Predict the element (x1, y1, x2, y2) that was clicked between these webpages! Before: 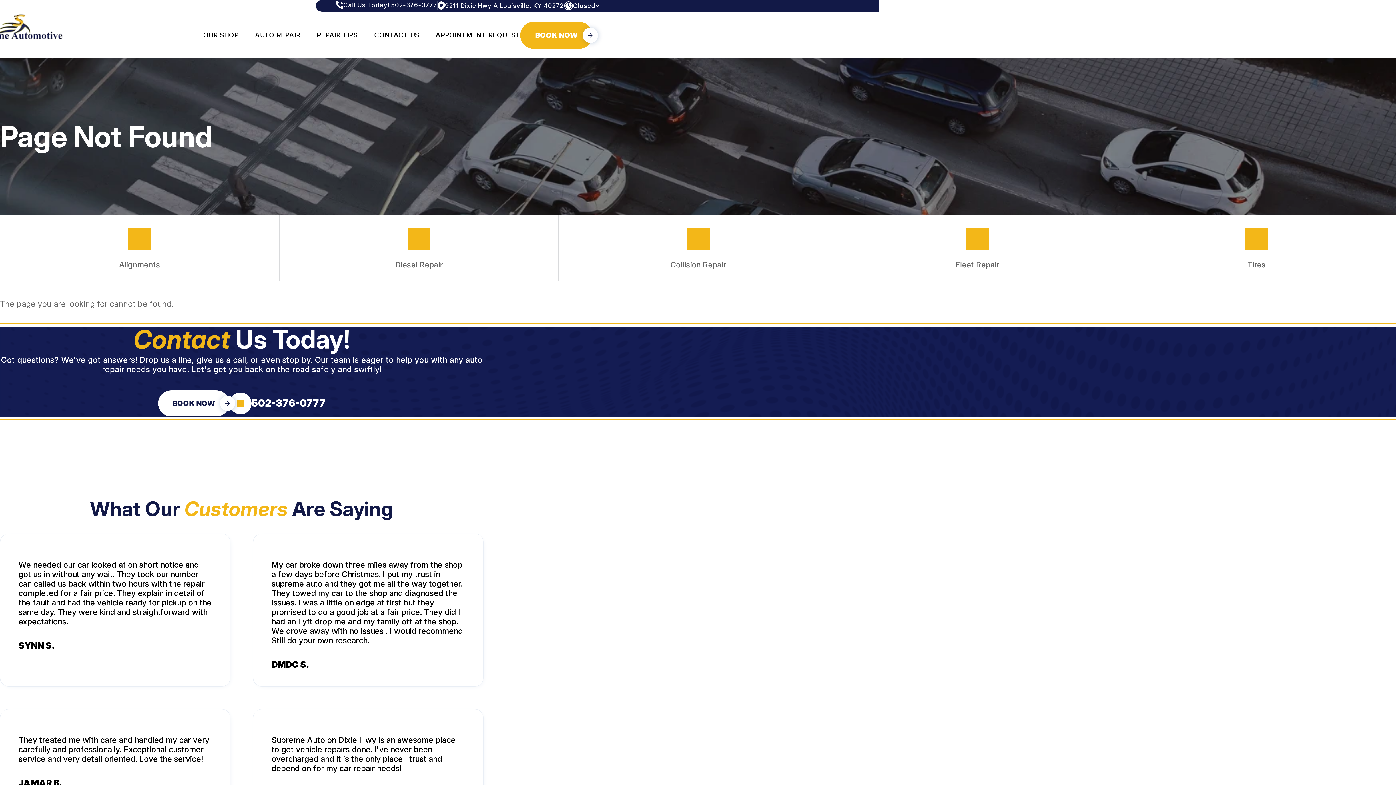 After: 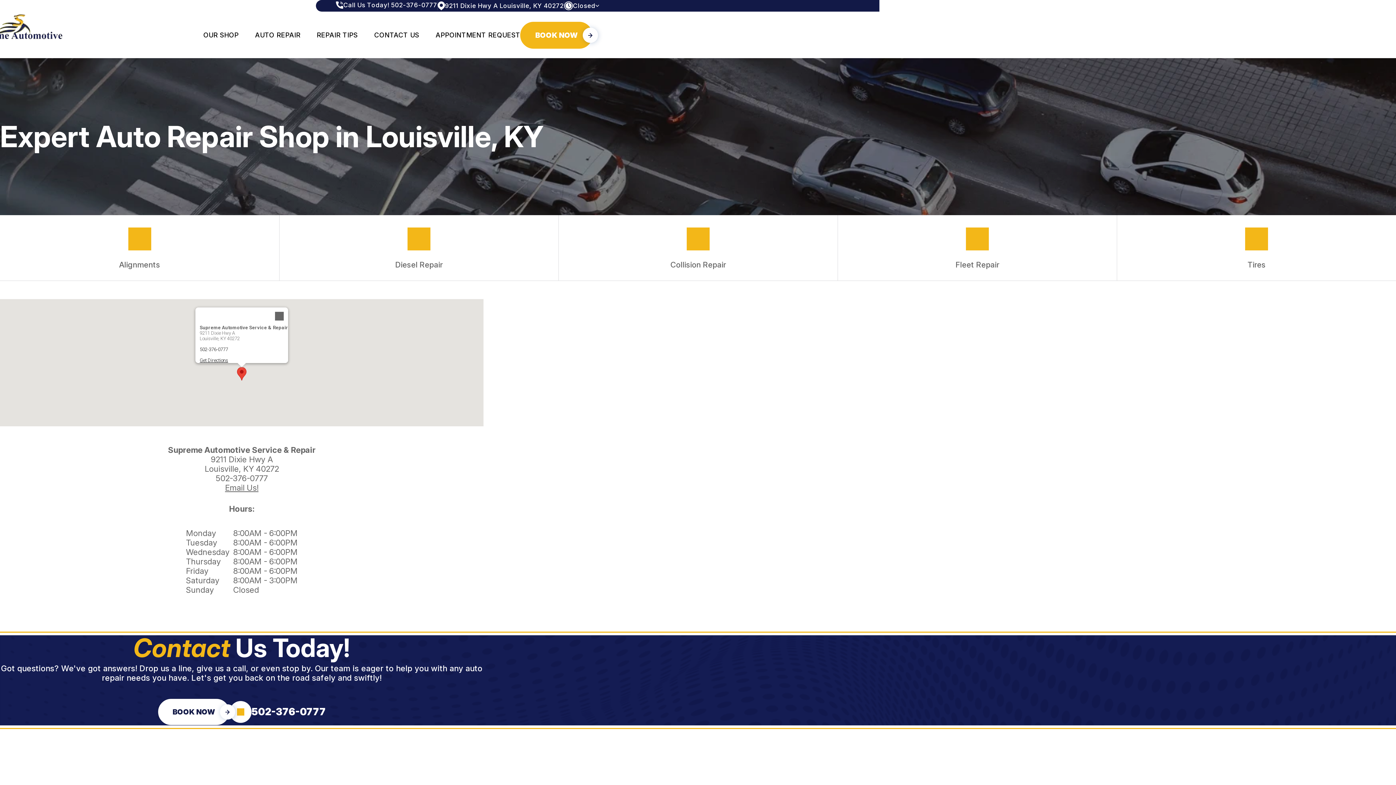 Action: bbox: (437, 1, 563, 10) label: 9211 Dixie Hwy A Louisville, KY 40272